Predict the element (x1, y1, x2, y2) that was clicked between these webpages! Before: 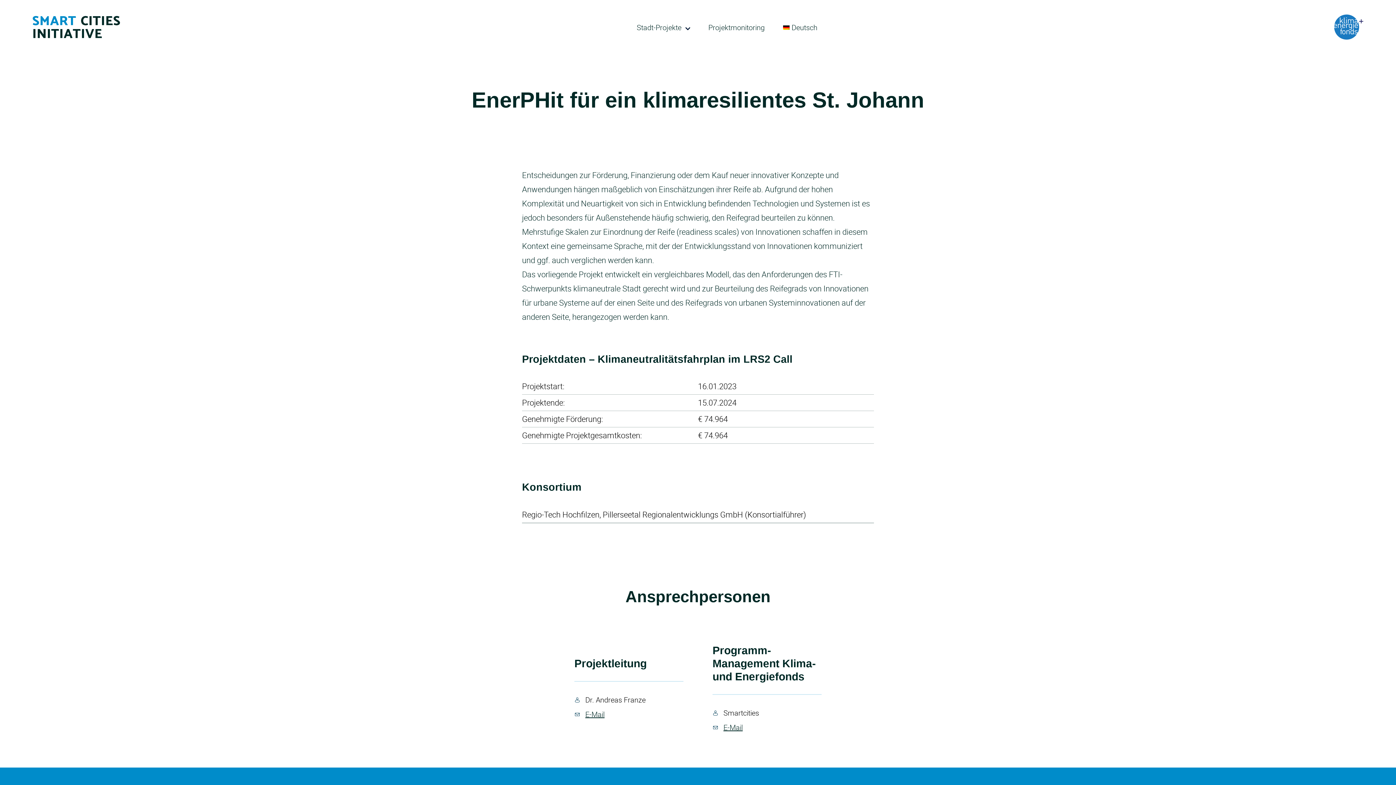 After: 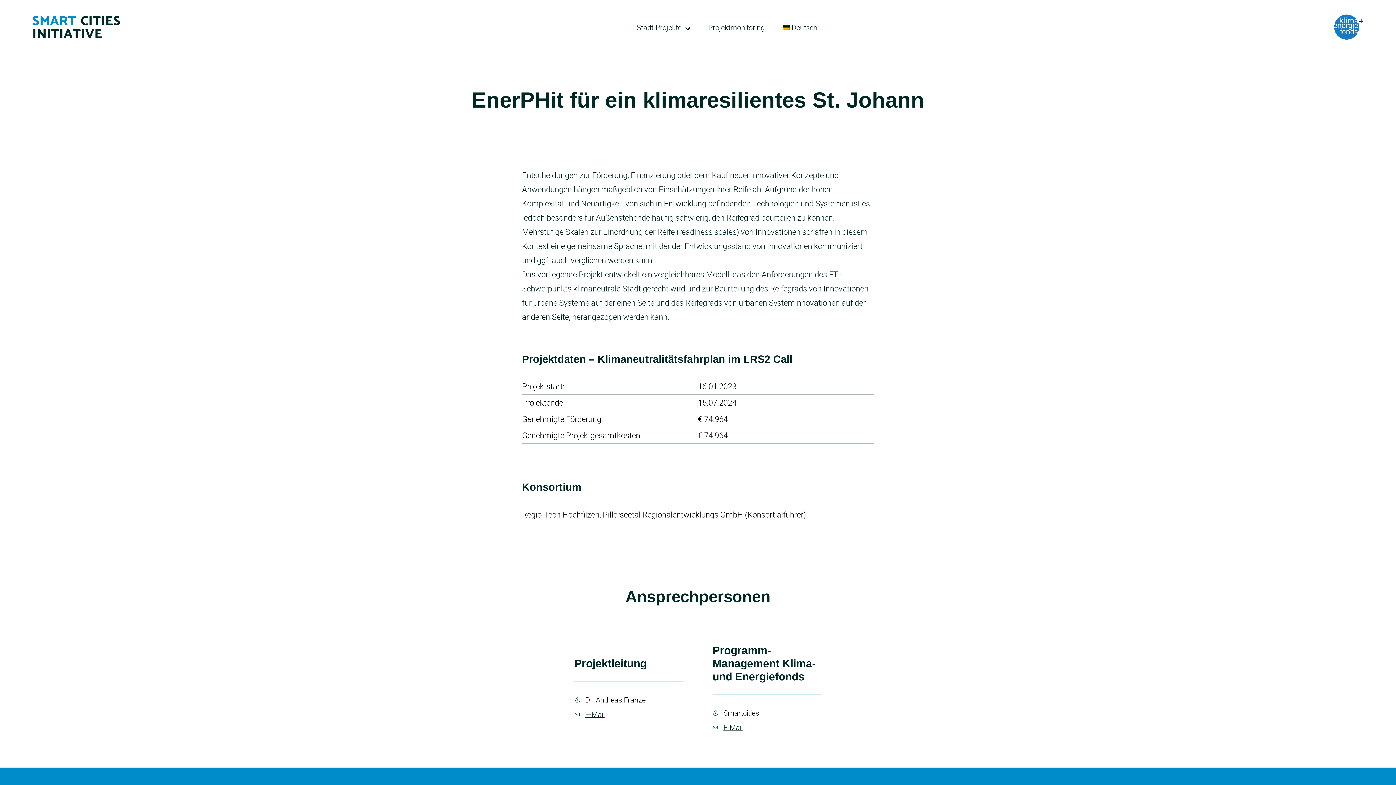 Action: bbox: (1334, 14, 1363, 40)